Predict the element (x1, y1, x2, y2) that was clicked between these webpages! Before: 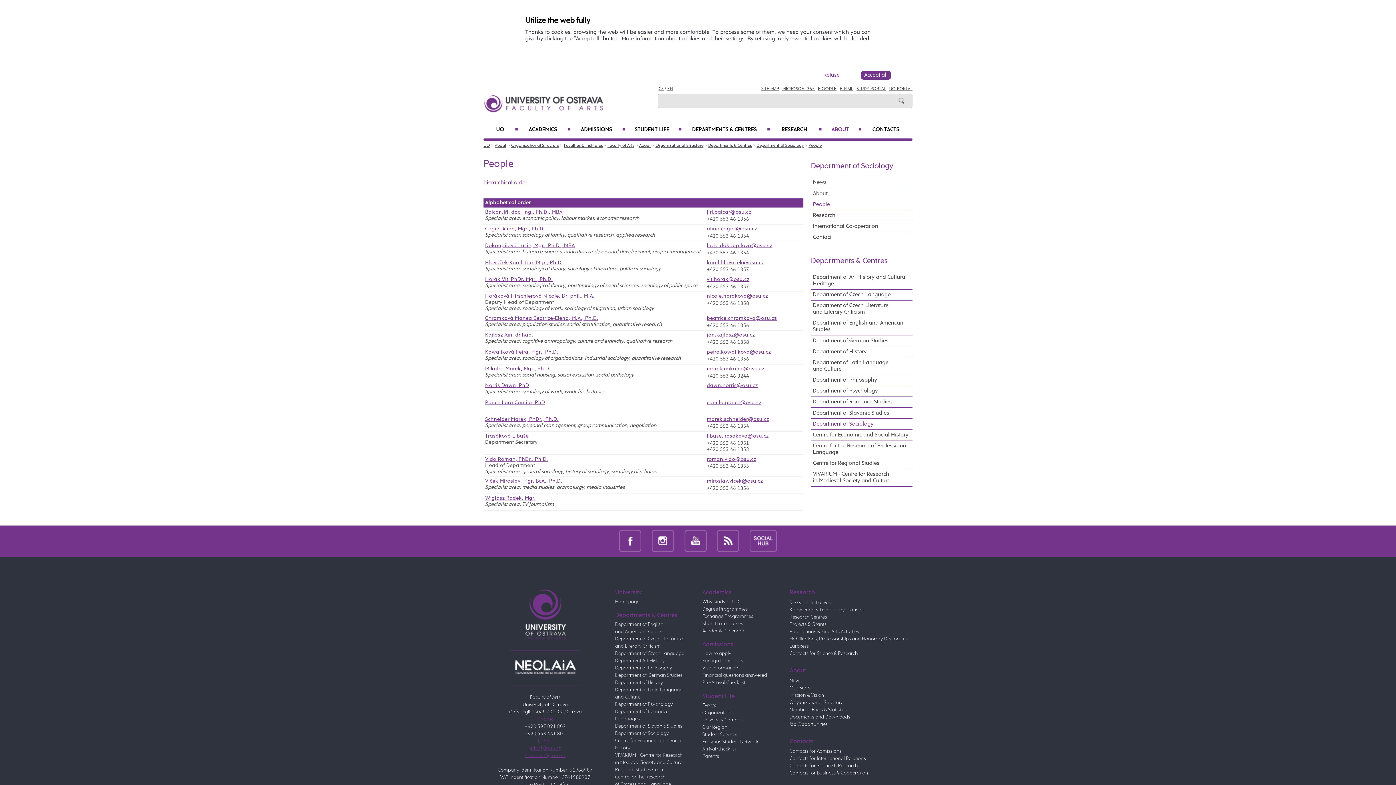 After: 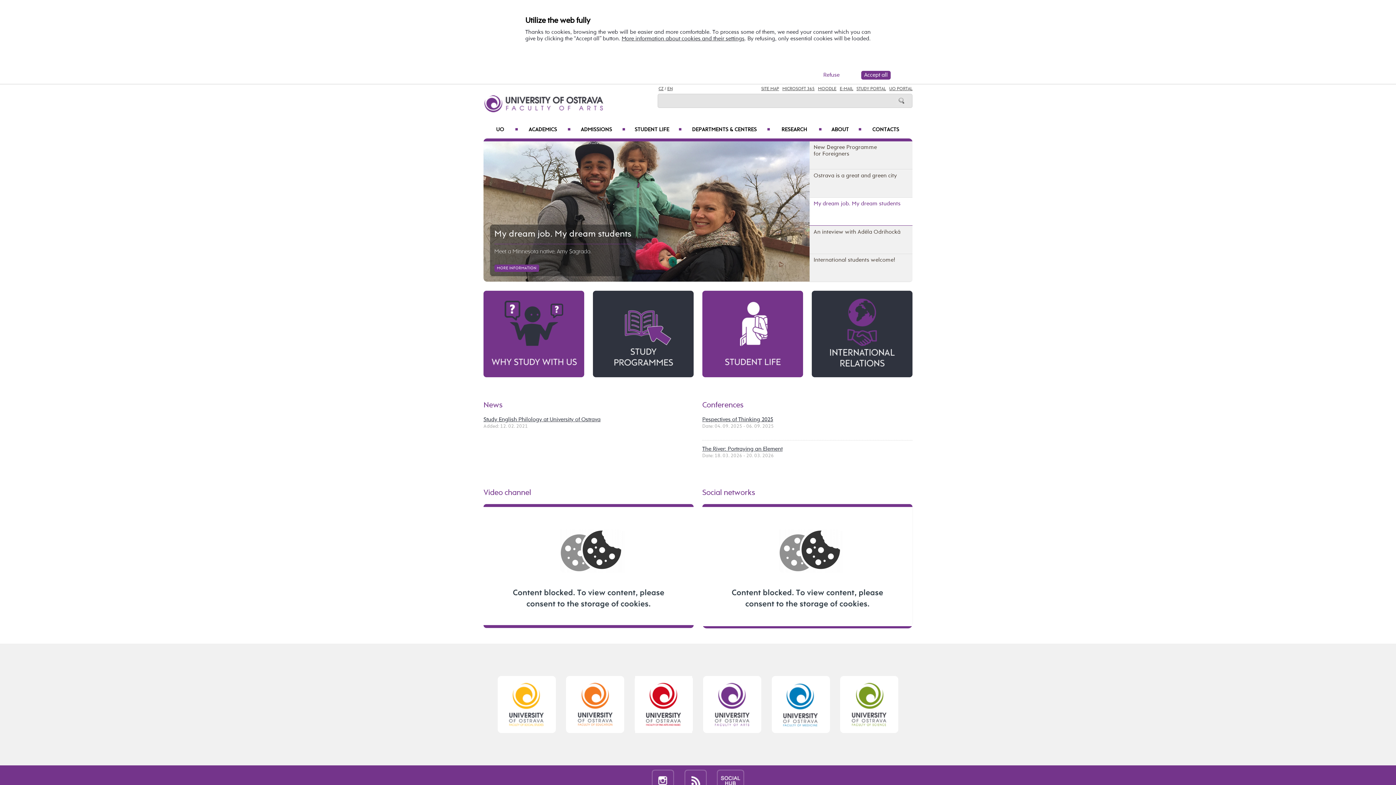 Action: bbox: (483, 91, 604, 116)